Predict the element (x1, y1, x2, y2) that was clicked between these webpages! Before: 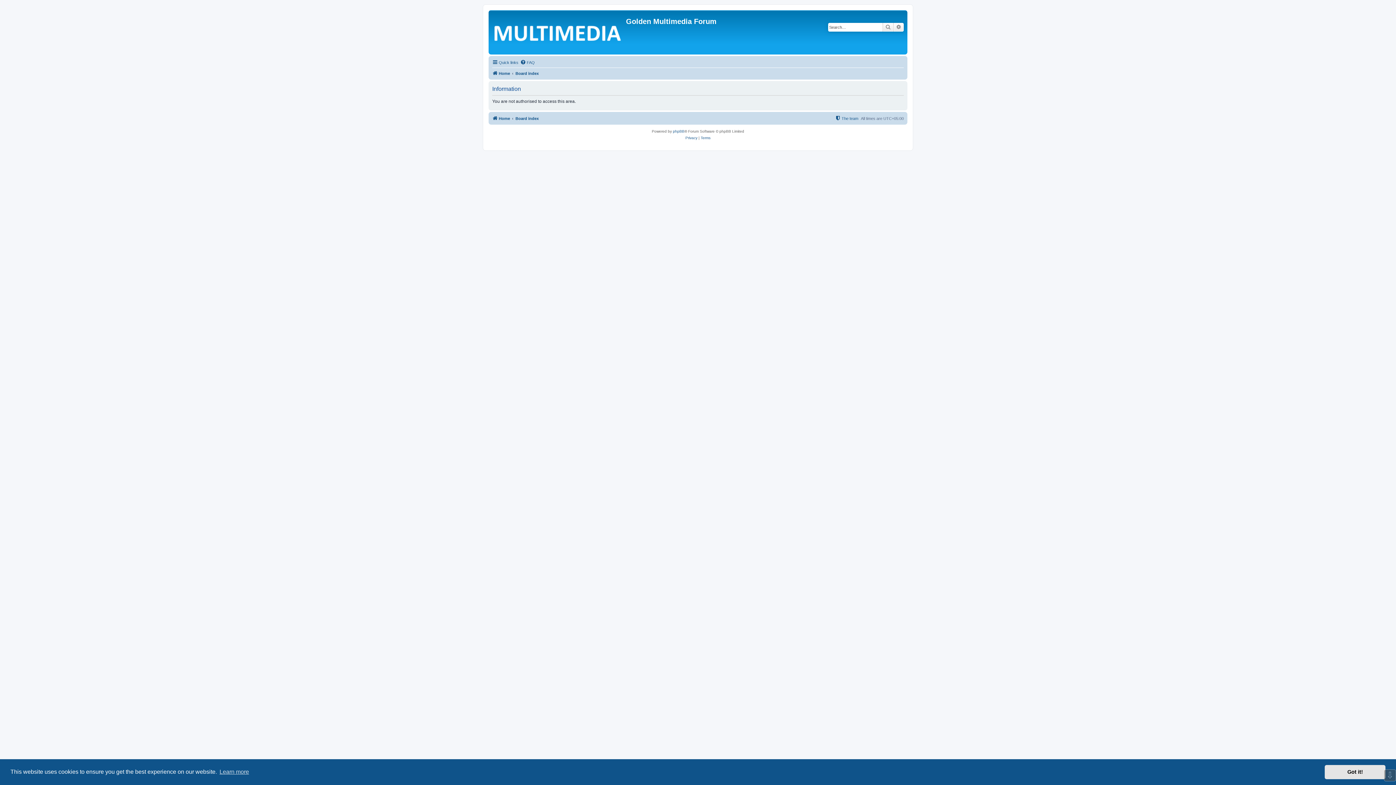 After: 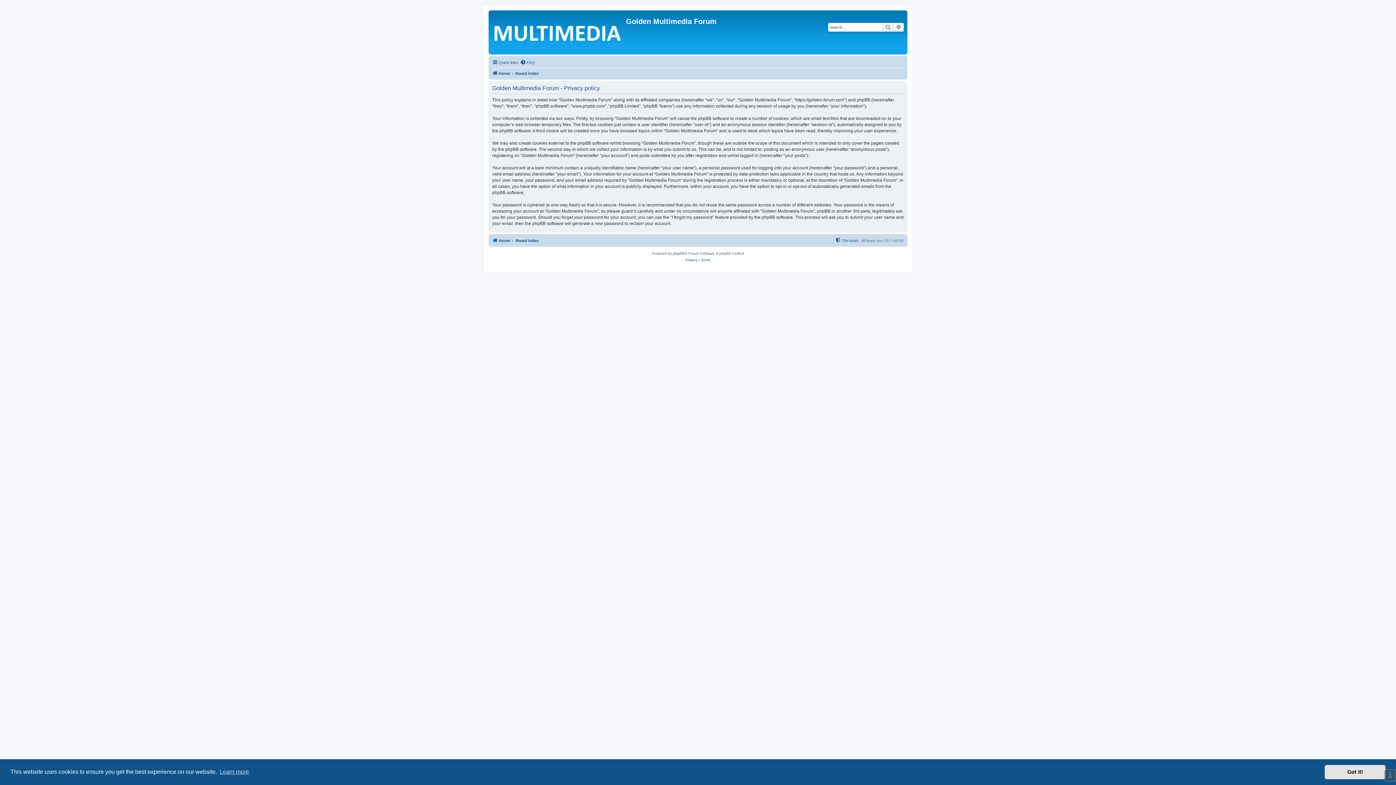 Action: label: Privacy bbox: (685, 134, 697, 141)